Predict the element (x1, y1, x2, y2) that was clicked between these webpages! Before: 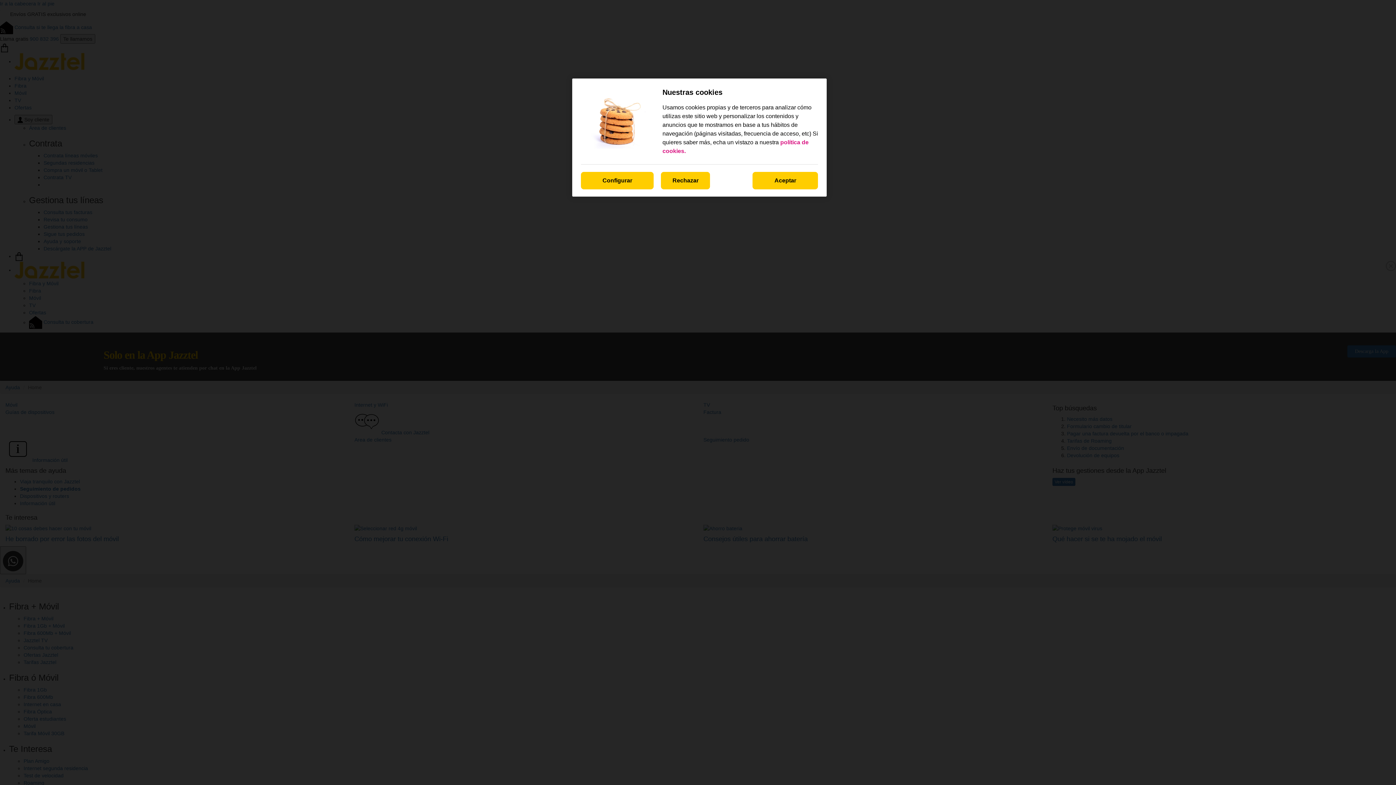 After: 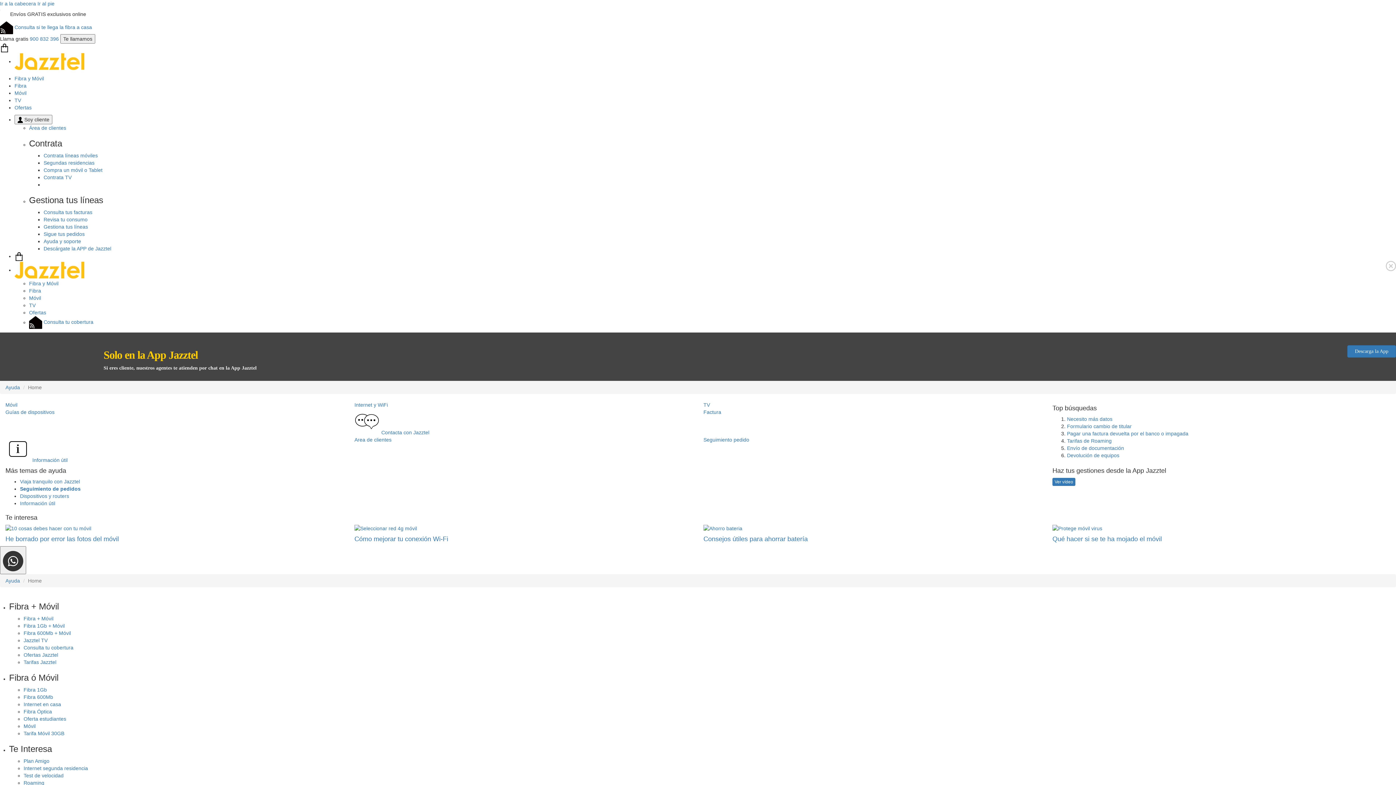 Action: label: Rechazar bbox: (661, 172, 710, 189)